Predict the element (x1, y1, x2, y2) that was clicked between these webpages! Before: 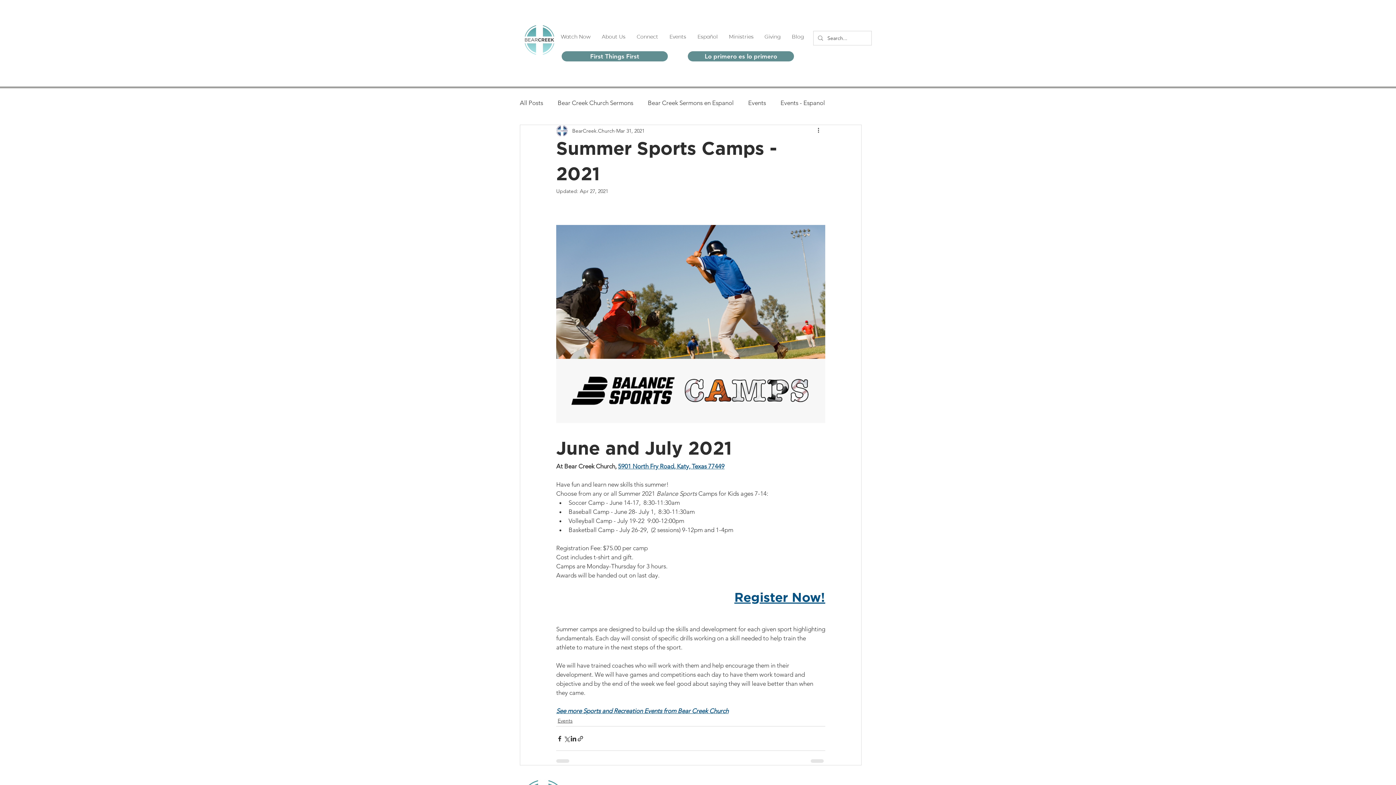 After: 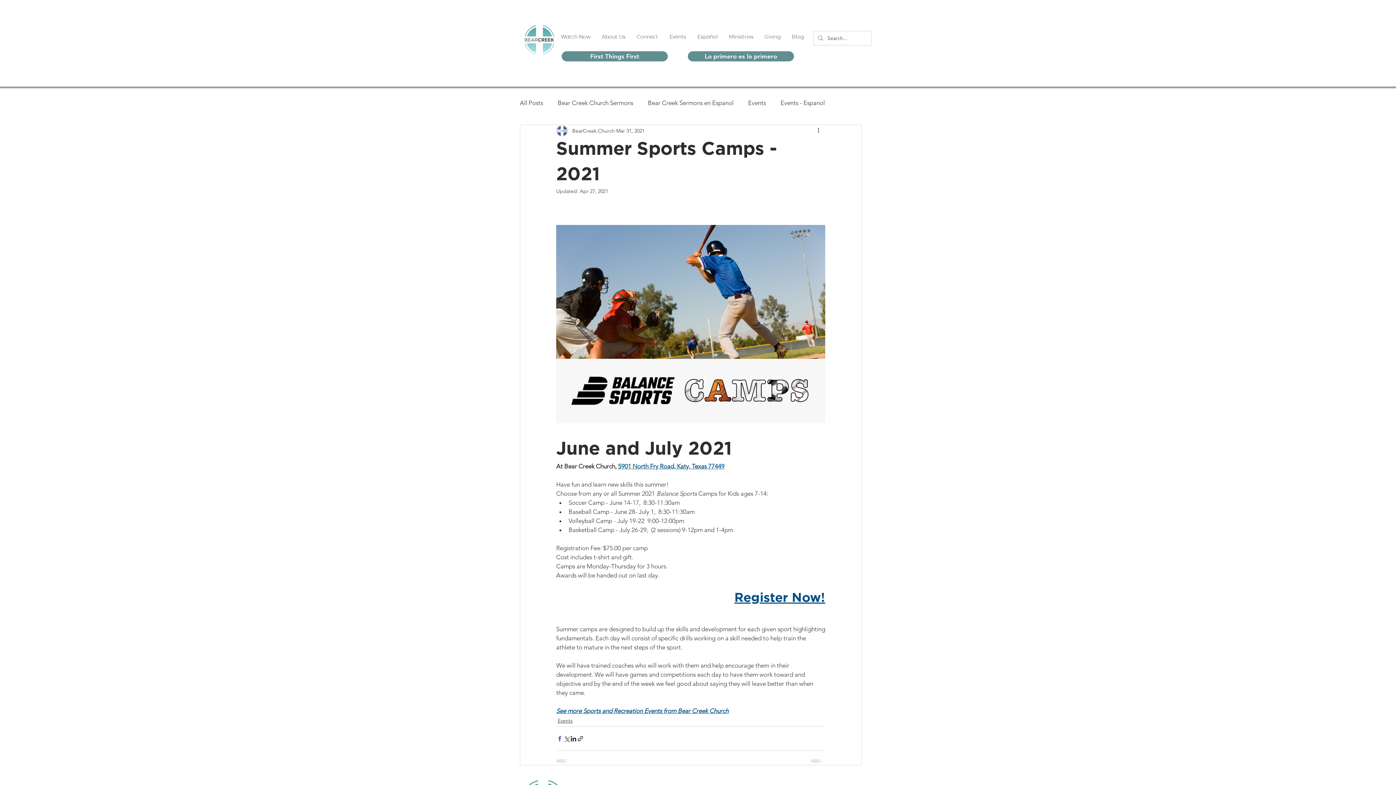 Action: label: Share via Facebook bbox: (556, 735, 563, 742)